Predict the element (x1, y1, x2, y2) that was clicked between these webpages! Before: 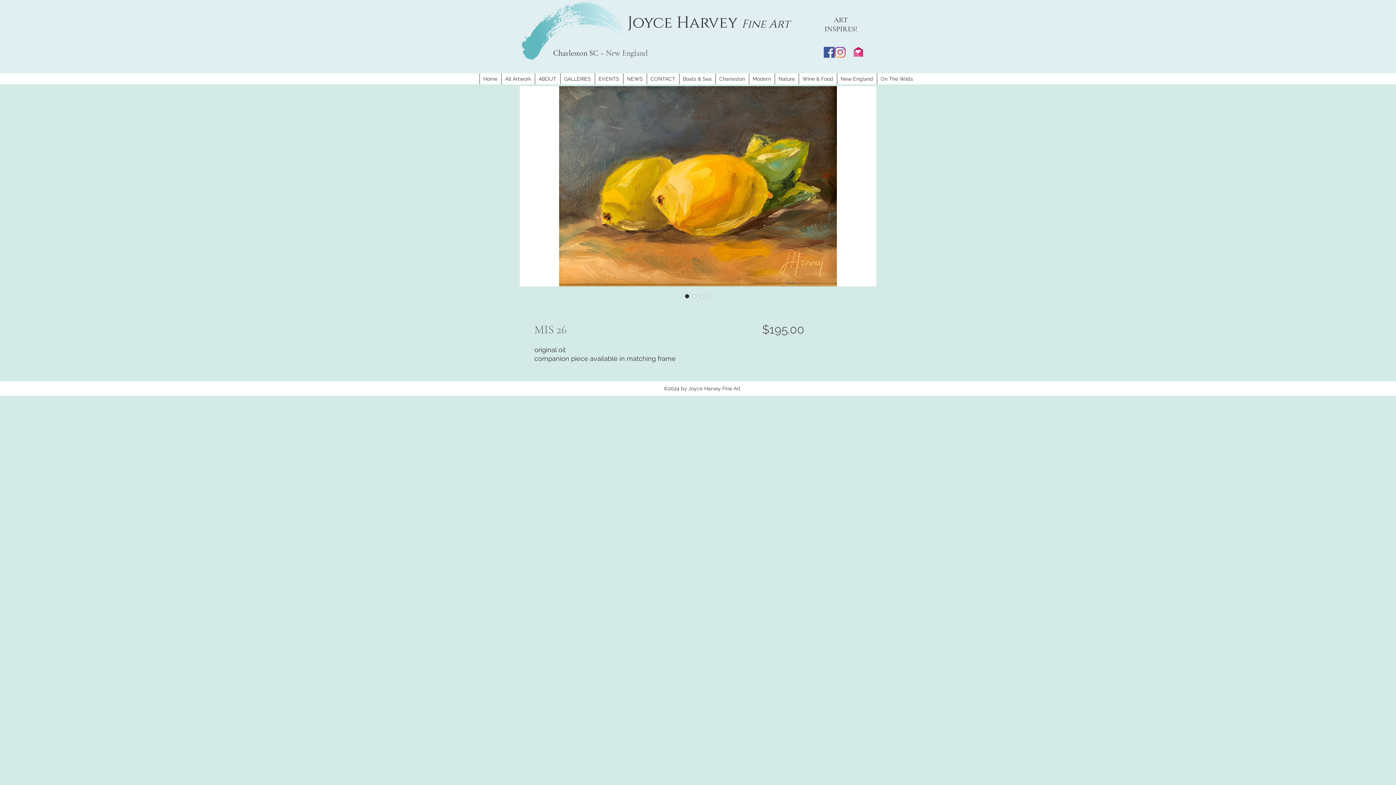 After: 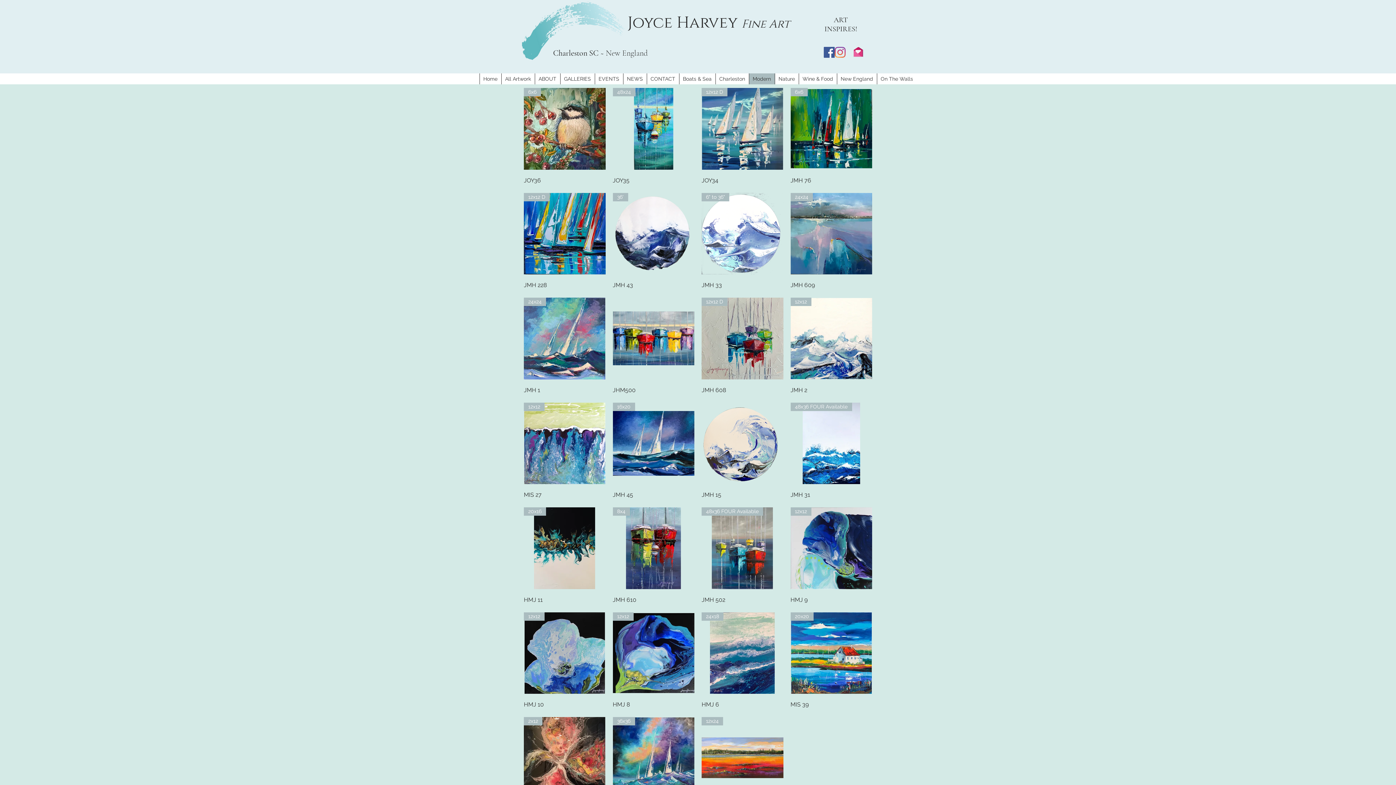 Action: bbox: (748, 73, 774, 84) label: Modern